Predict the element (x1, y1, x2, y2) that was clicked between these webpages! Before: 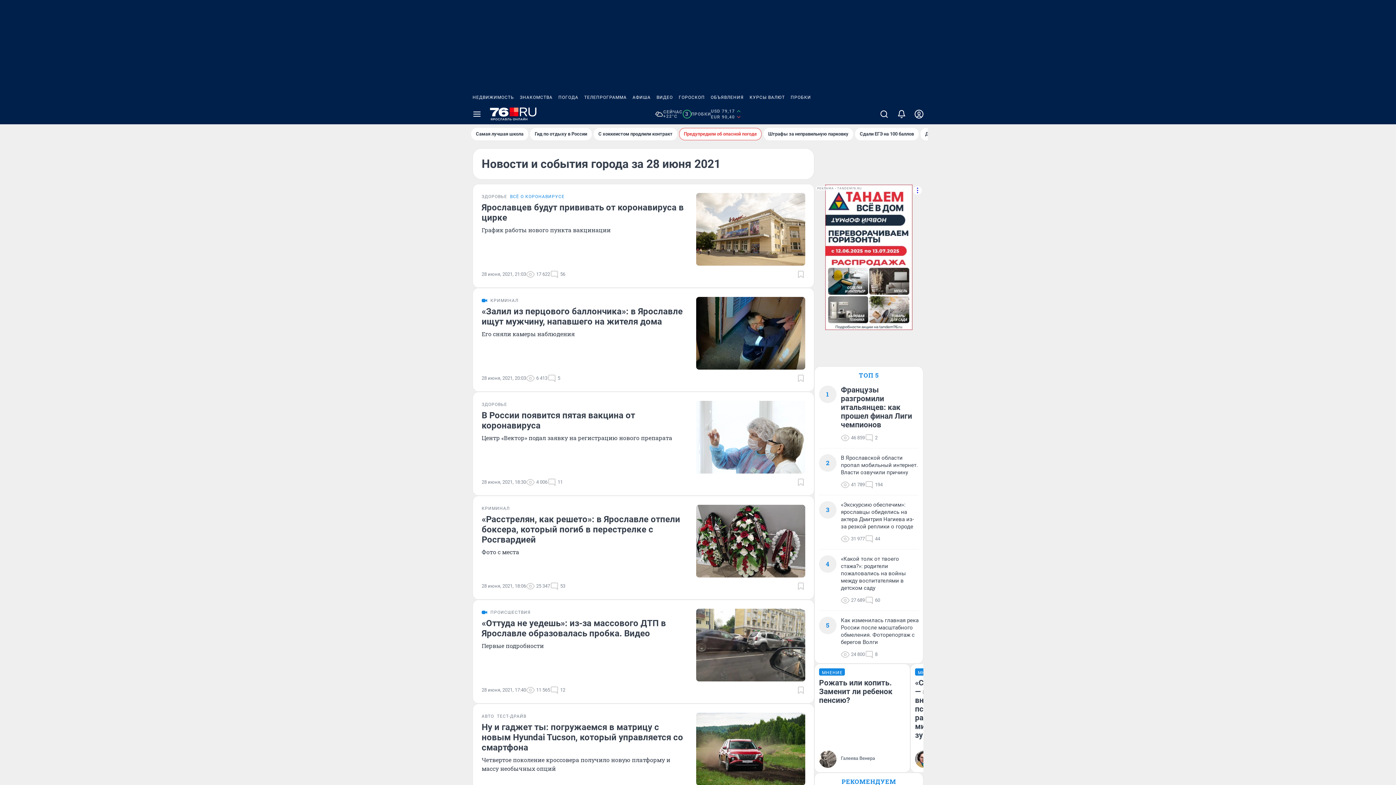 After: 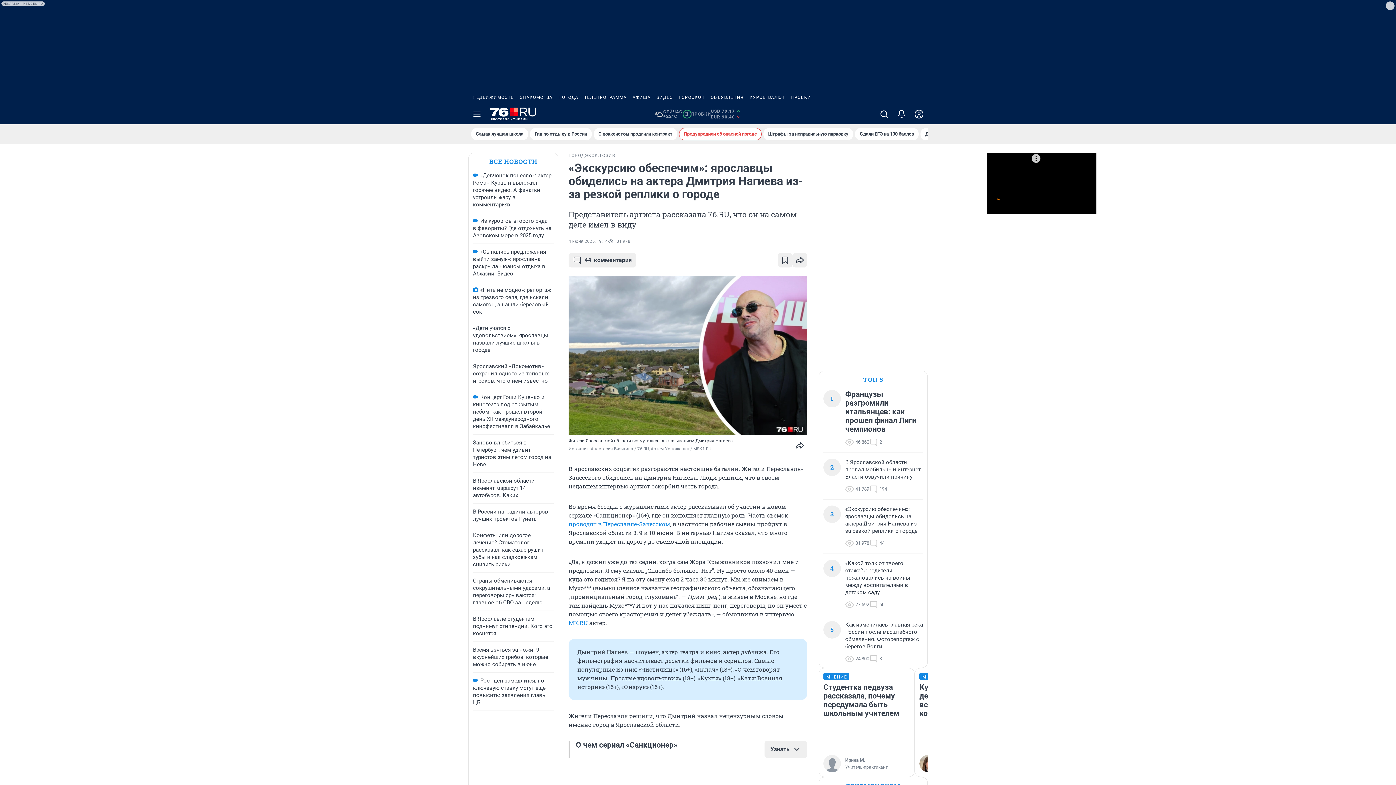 Action: bbox: (841, 501, 918, 530) label: «Экскурсию обеспечим»: ярославцы обиделись на актера Дмитрия Нагиева из-за резкой реплики о городе